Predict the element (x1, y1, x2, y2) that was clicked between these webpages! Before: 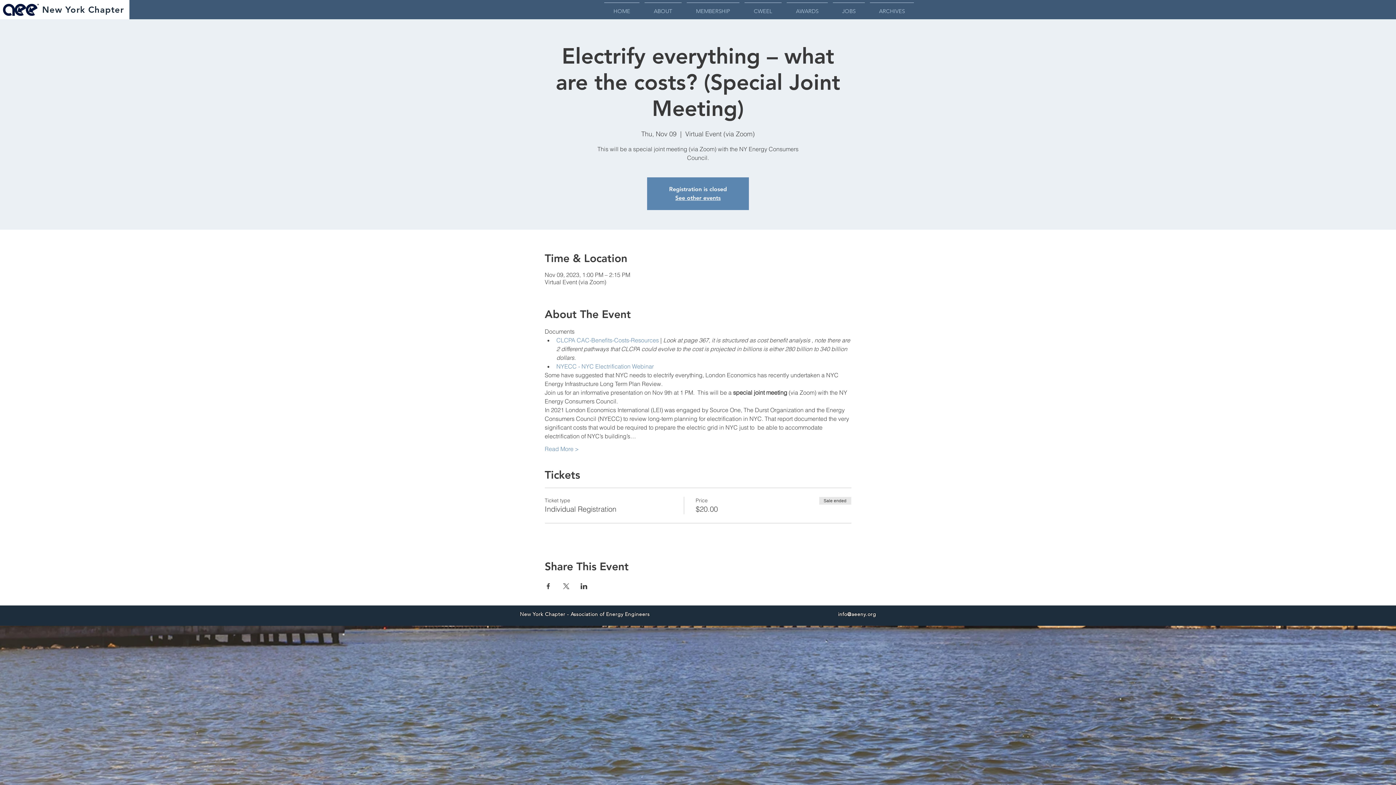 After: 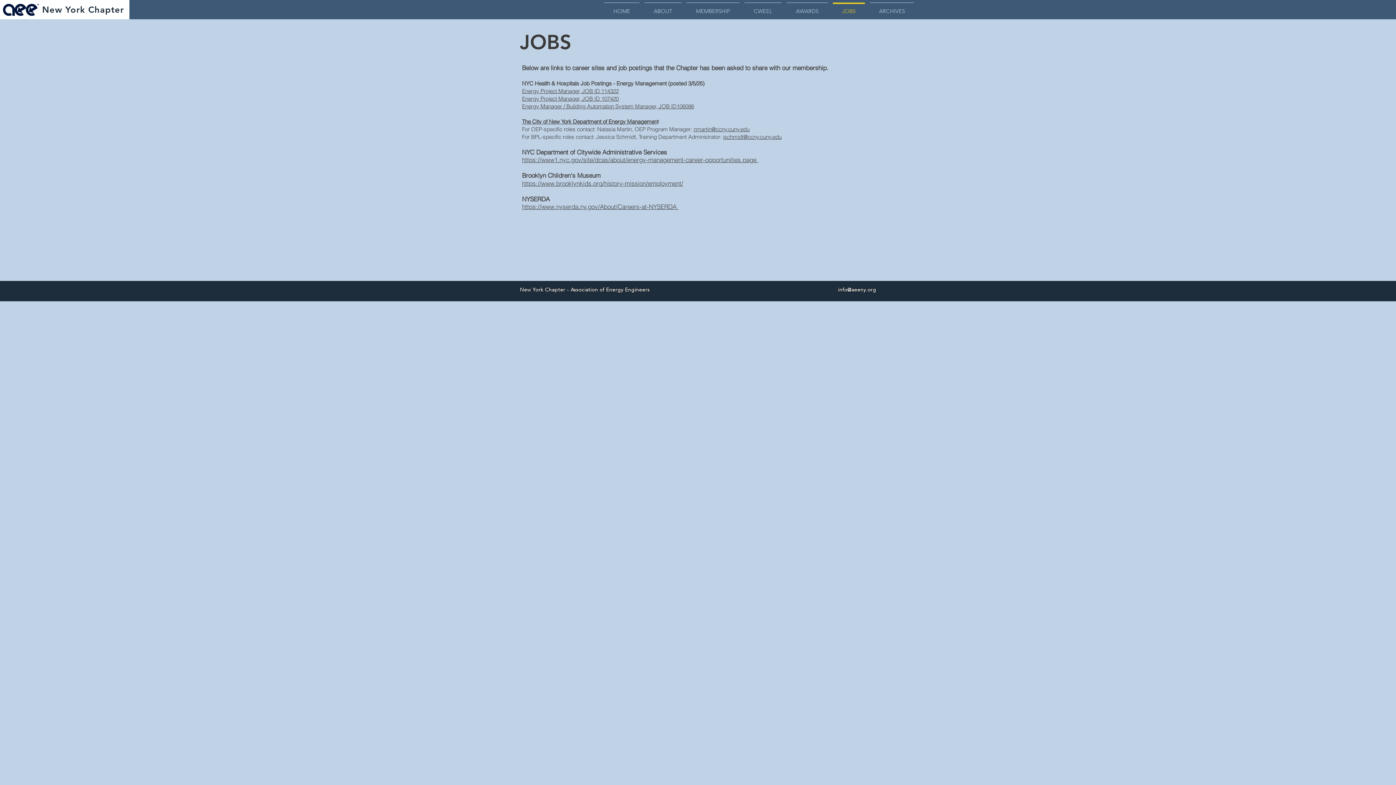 Action: bbox: (830, 2, 867, 13) label: JOBS